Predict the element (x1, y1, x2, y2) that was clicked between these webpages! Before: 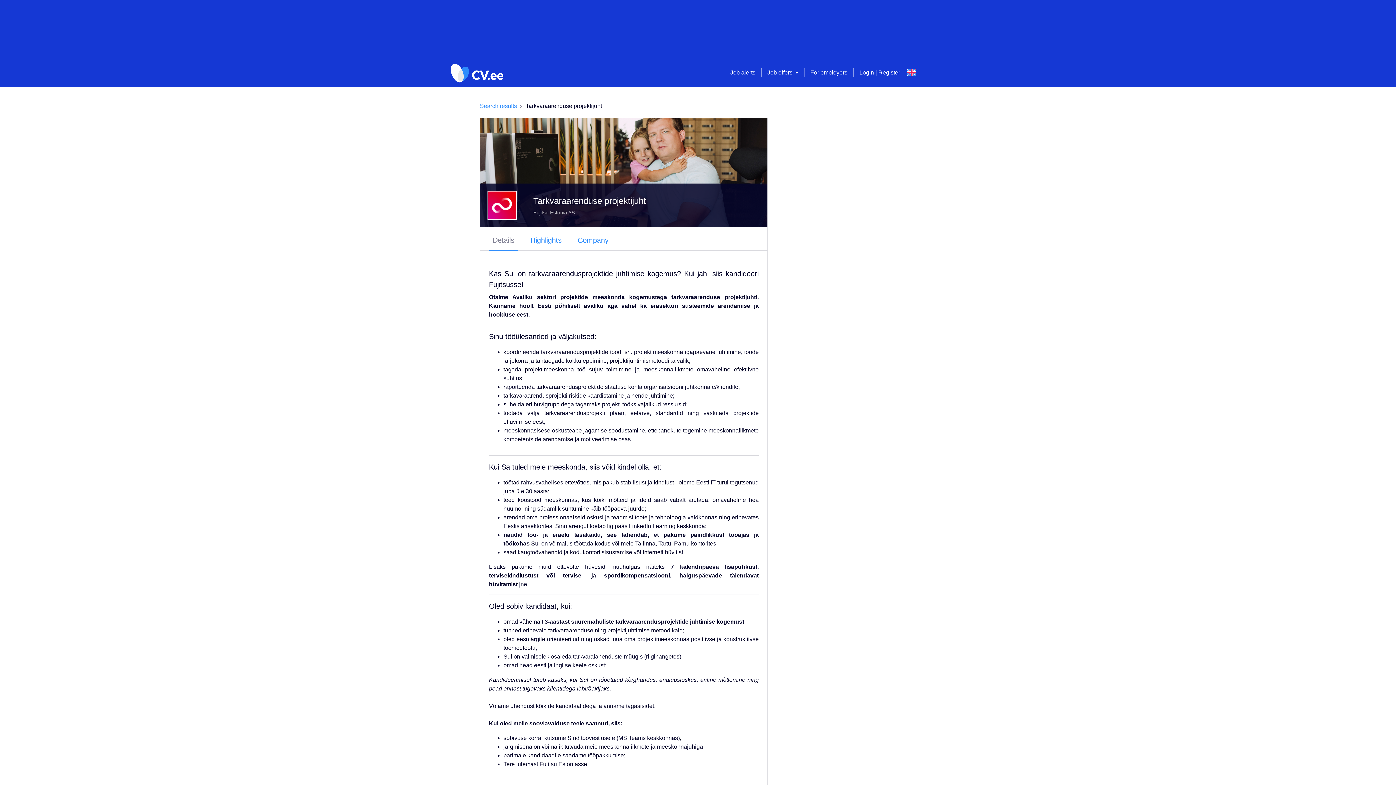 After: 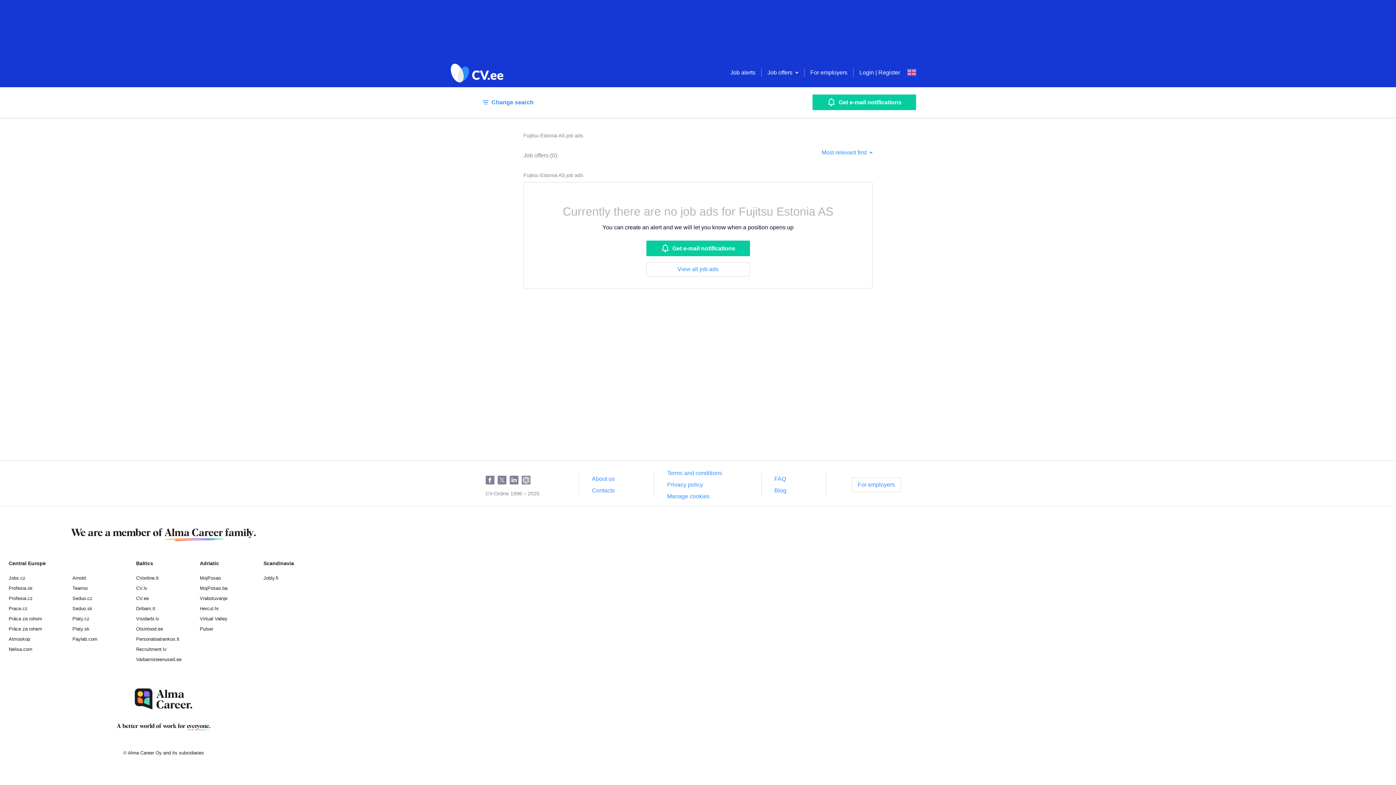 Action: label: Fujitsu Estonia AS bbox: (533, 209, 574, 215)